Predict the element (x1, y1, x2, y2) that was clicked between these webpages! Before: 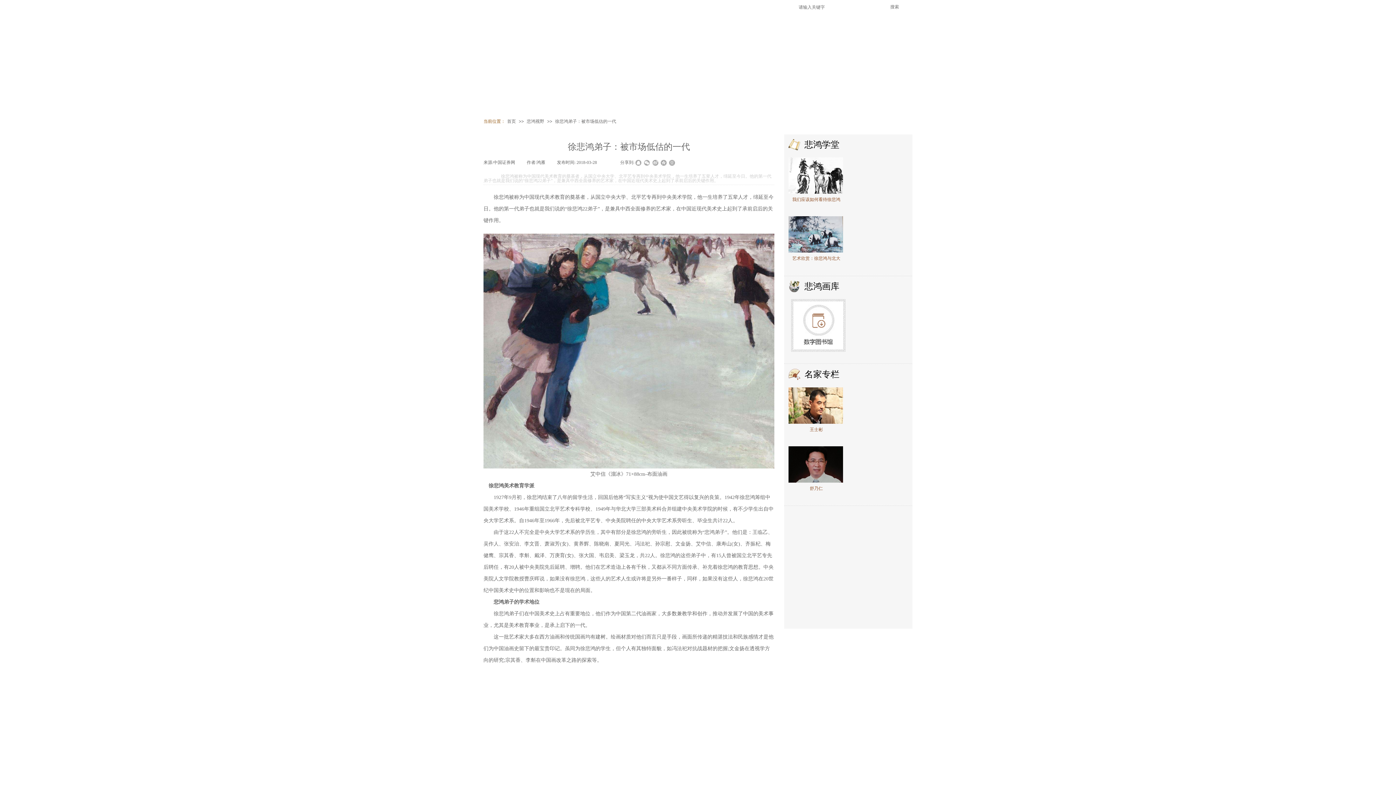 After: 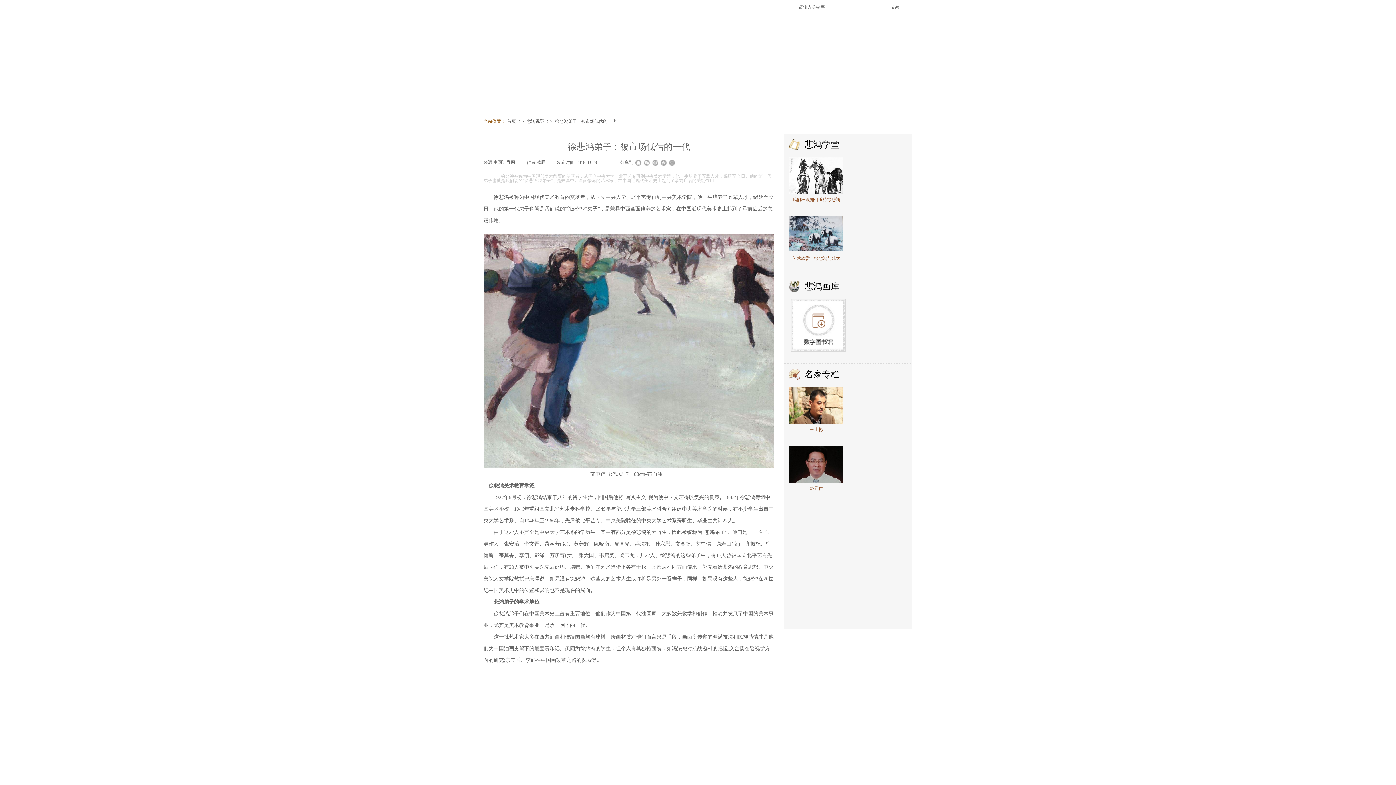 Action: bbox: (788, 248, 843, 253)